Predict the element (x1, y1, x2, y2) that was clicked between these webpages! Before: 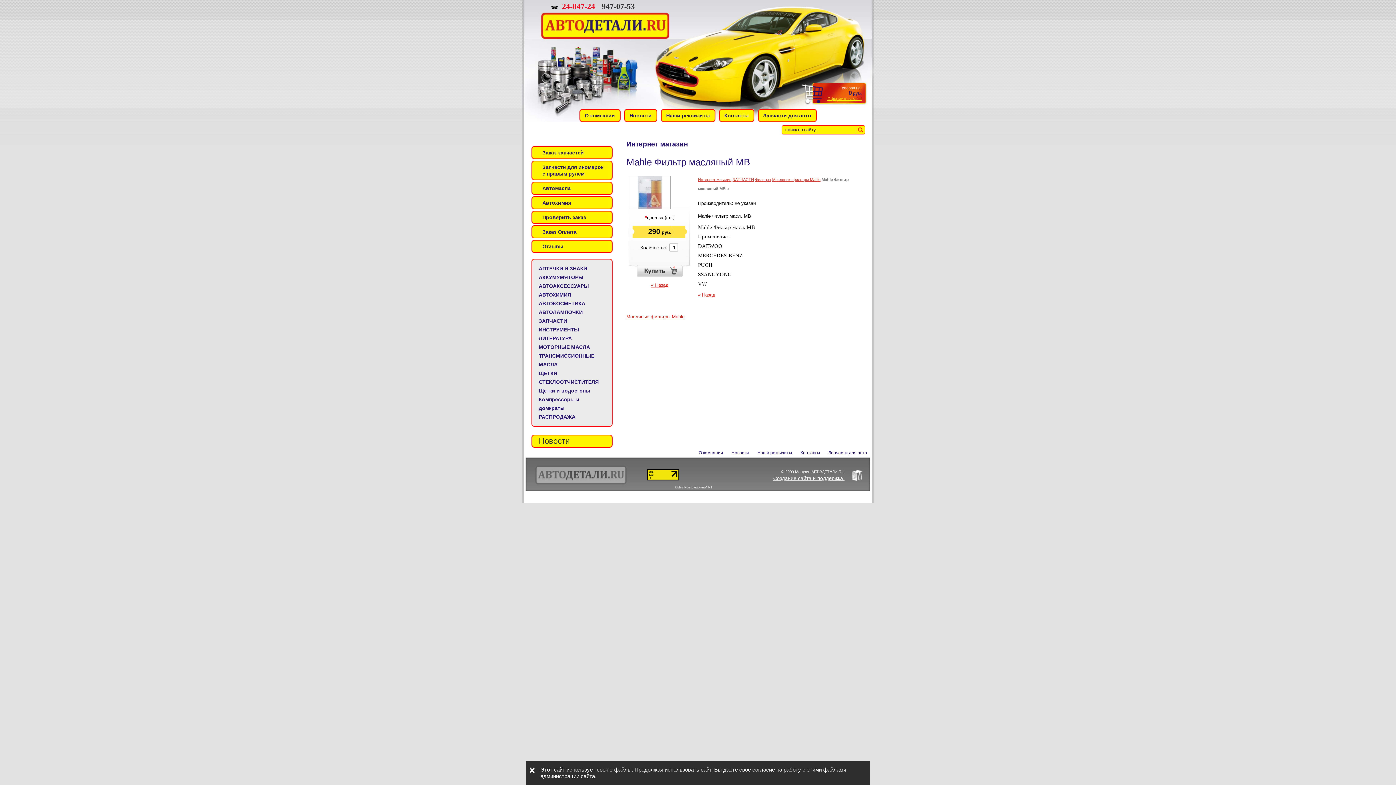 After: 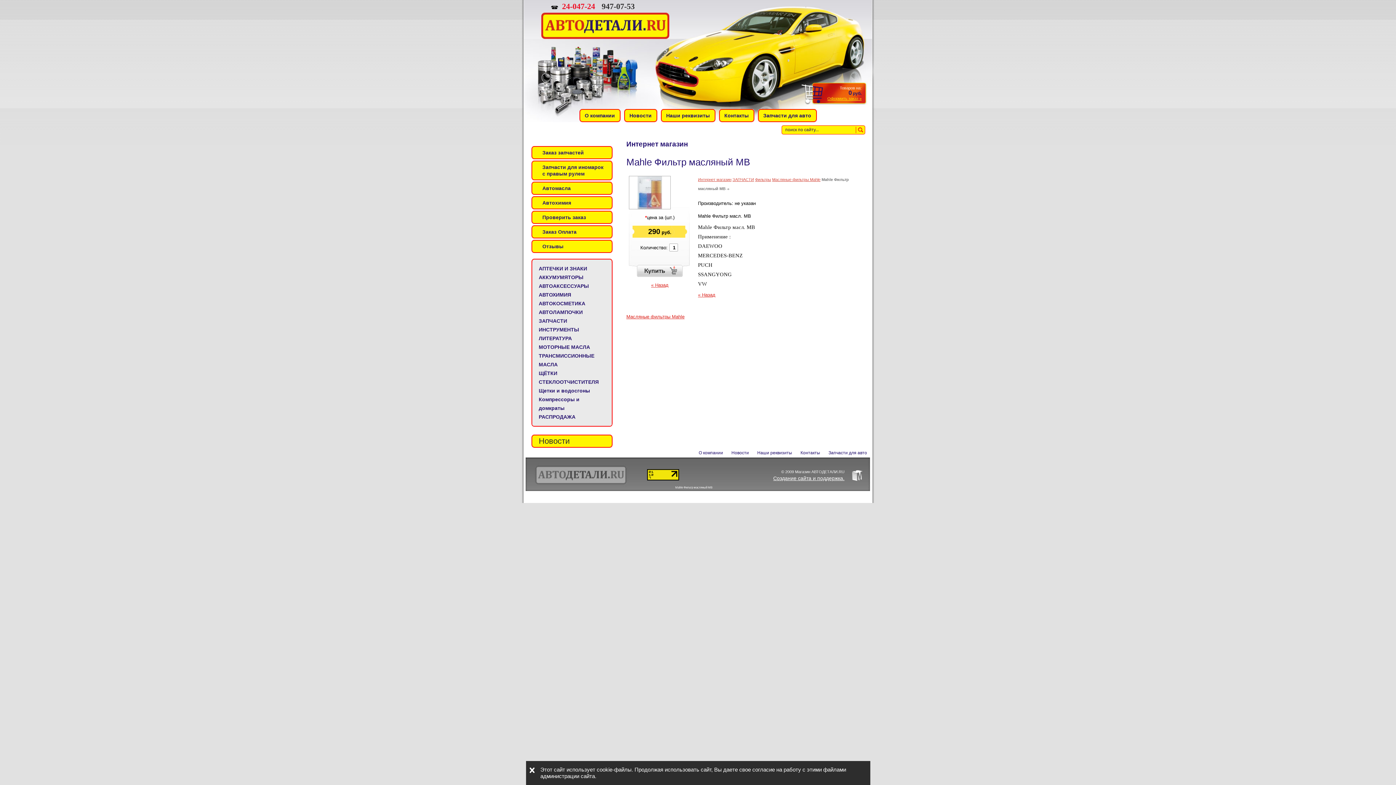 Action: bbox: (647, 475, 679, 481)